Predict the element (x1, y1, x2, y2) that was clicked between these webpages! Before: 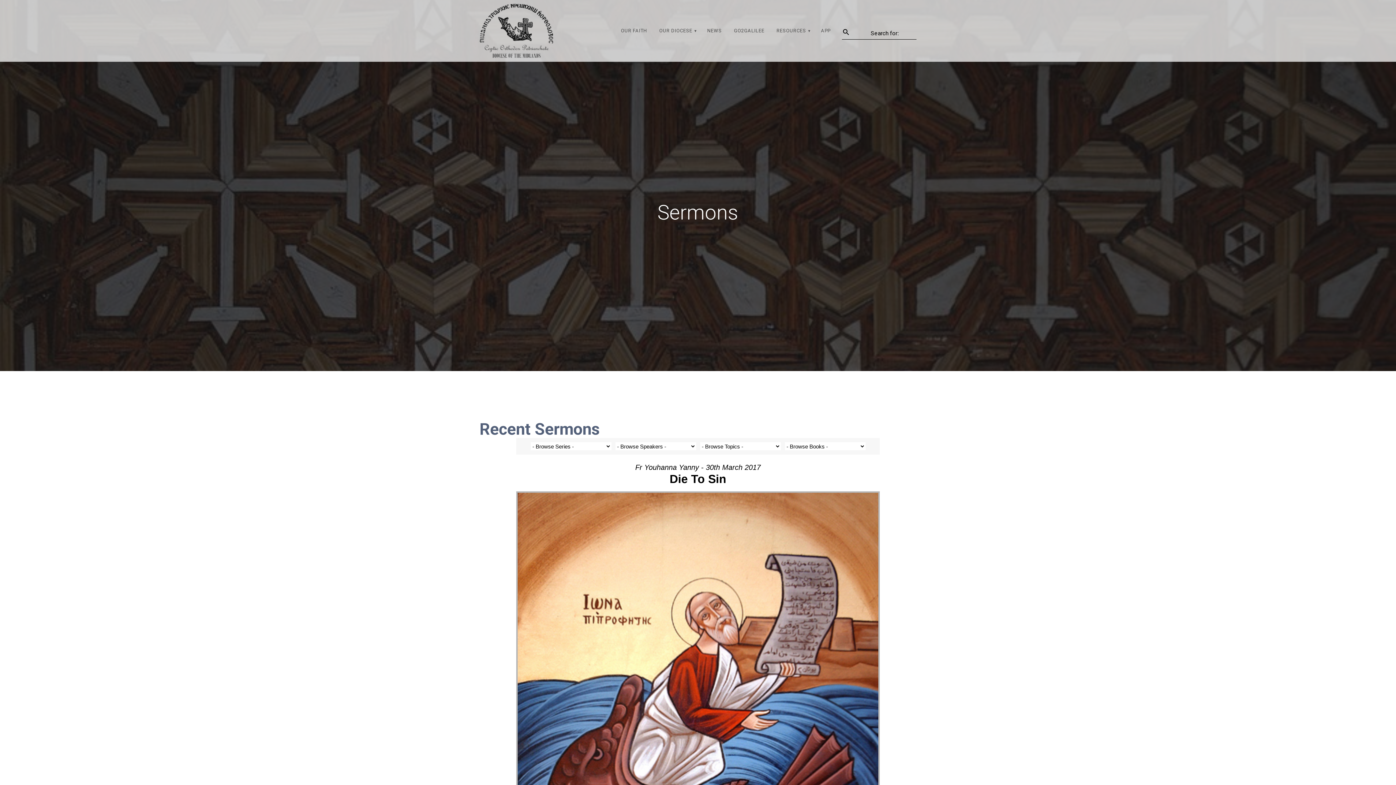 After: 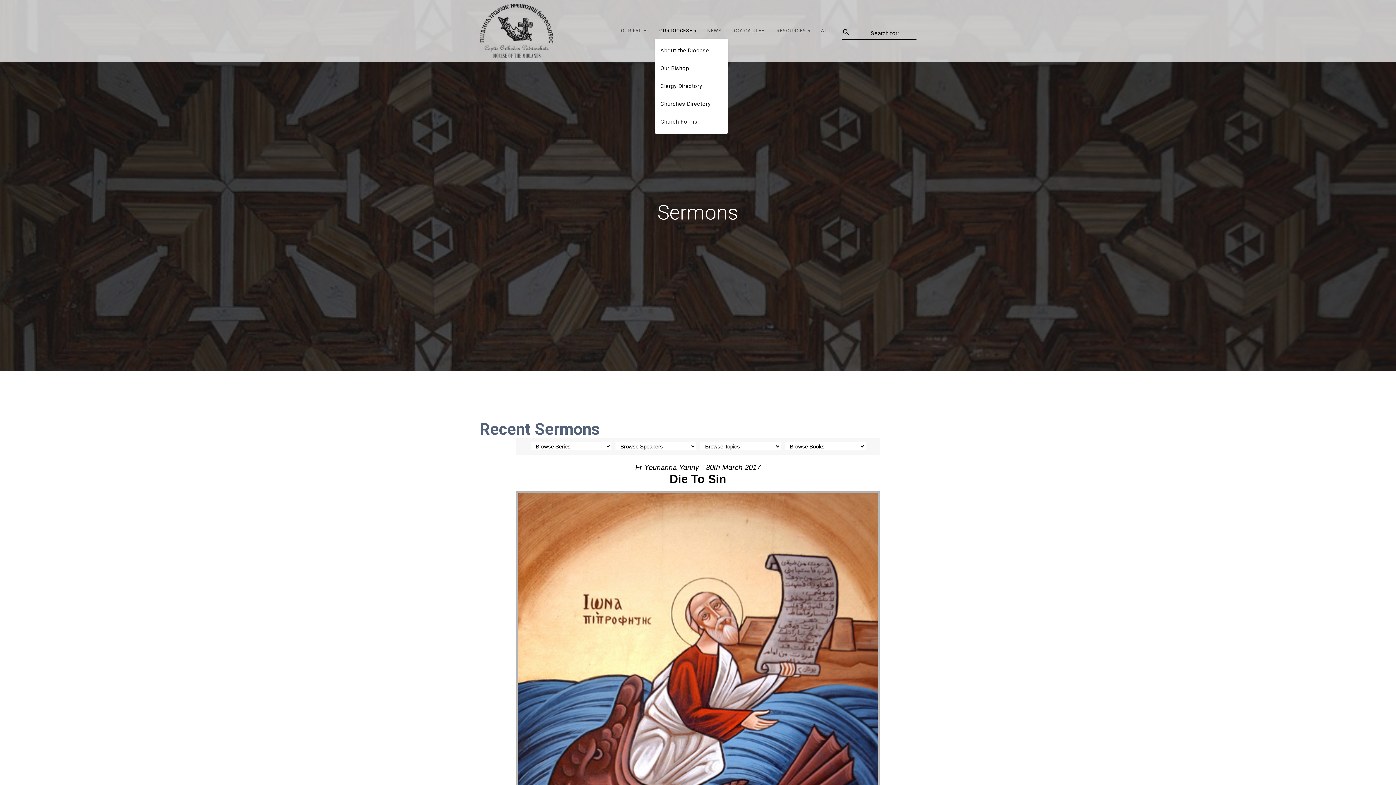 Action: label: OUR DIOCESE bbox: (655, 23, 699, 38)